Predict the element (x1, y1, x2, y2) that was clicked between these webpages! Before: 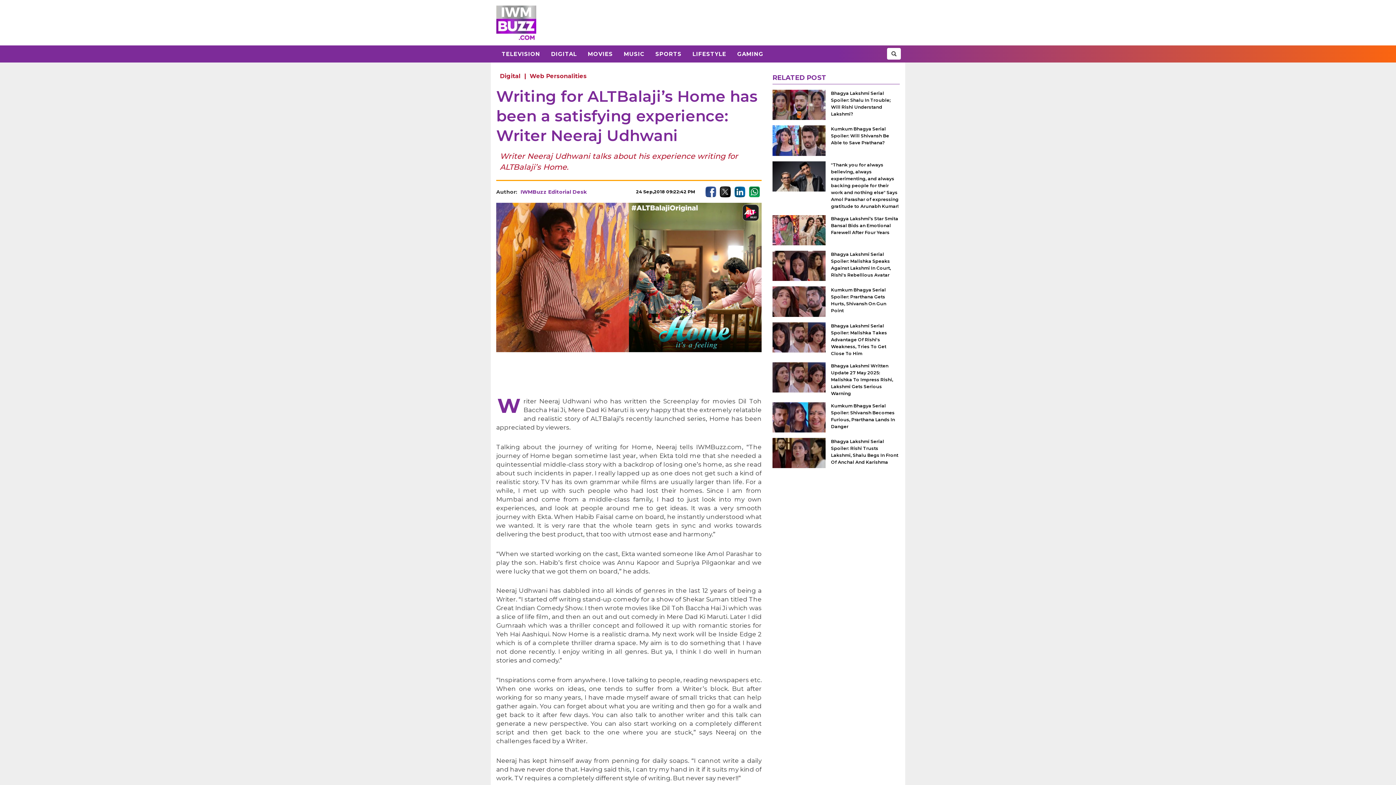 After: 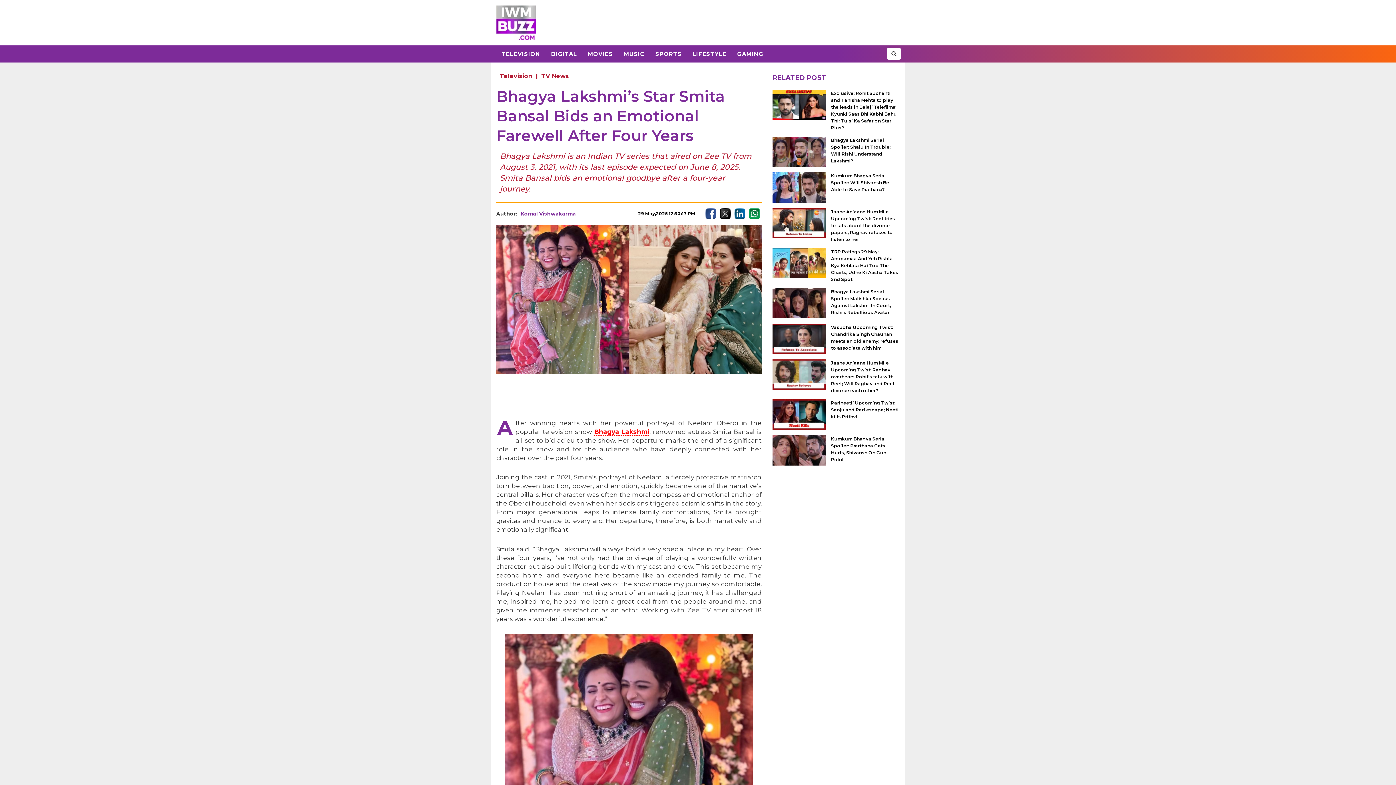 Action: bbox: (831, 215, 899, 235) label: Bhagya Lakshmi’s Star Smita Bansal Bids an Emotional Farewell After Four Years